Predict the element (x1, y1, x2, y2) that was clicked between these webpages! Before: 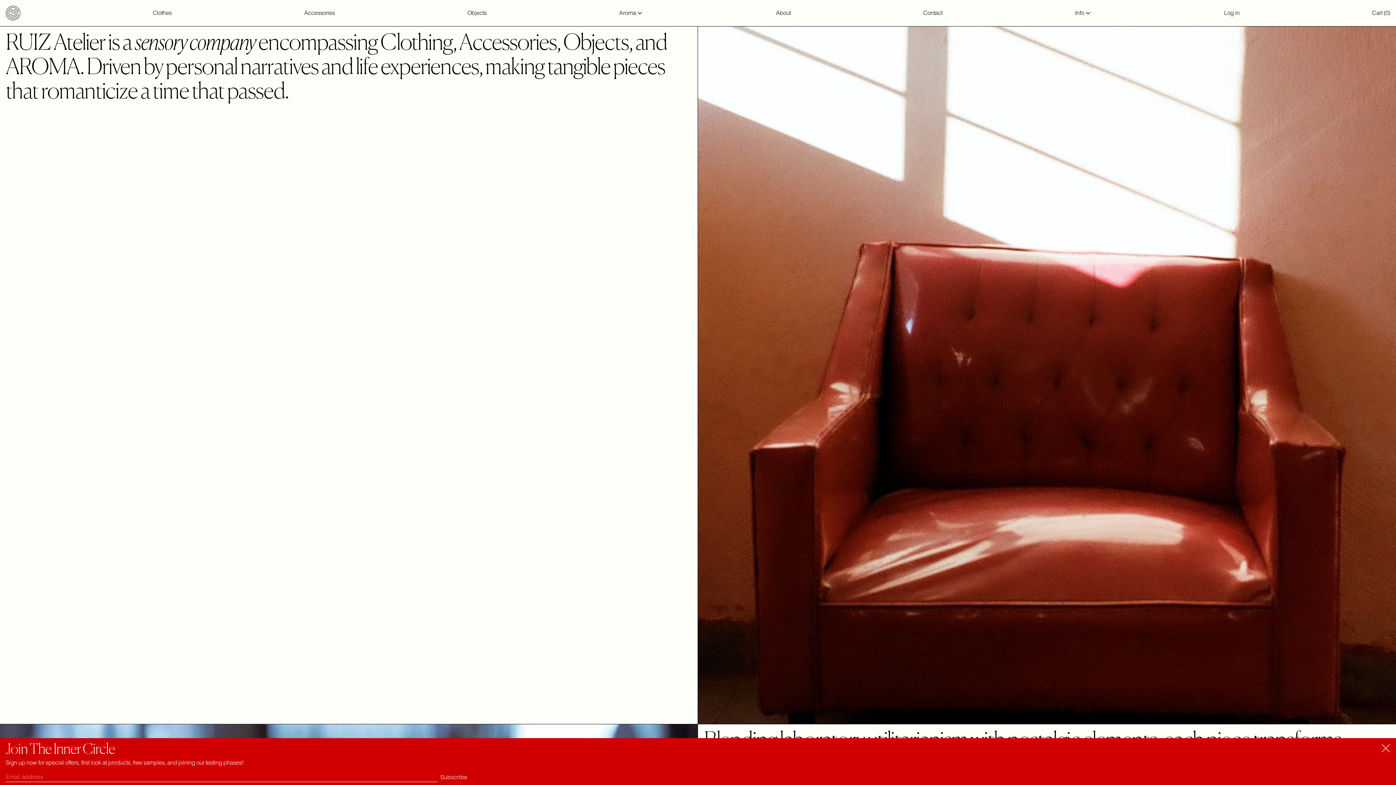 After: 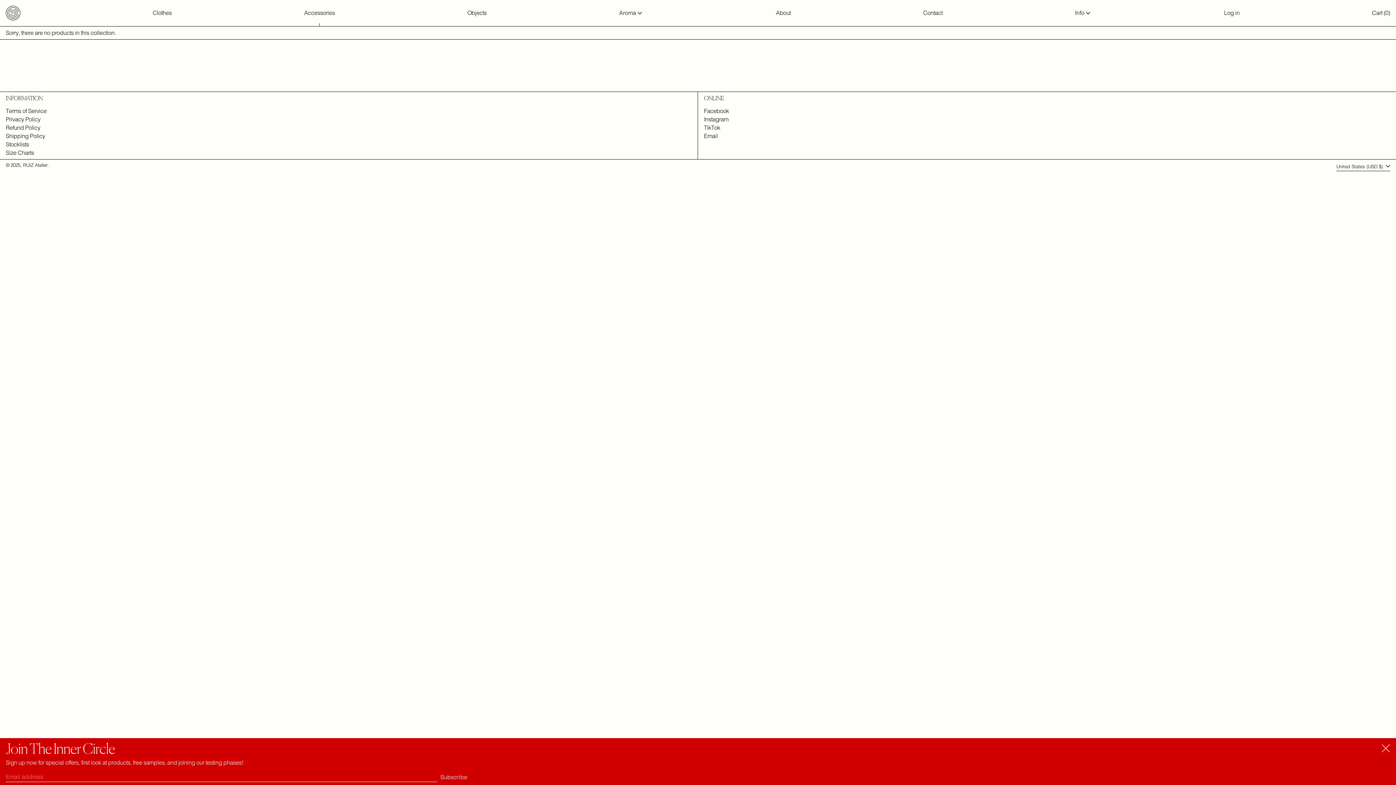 Action: label: Accessories bbox: (304, 0, 335, 26)